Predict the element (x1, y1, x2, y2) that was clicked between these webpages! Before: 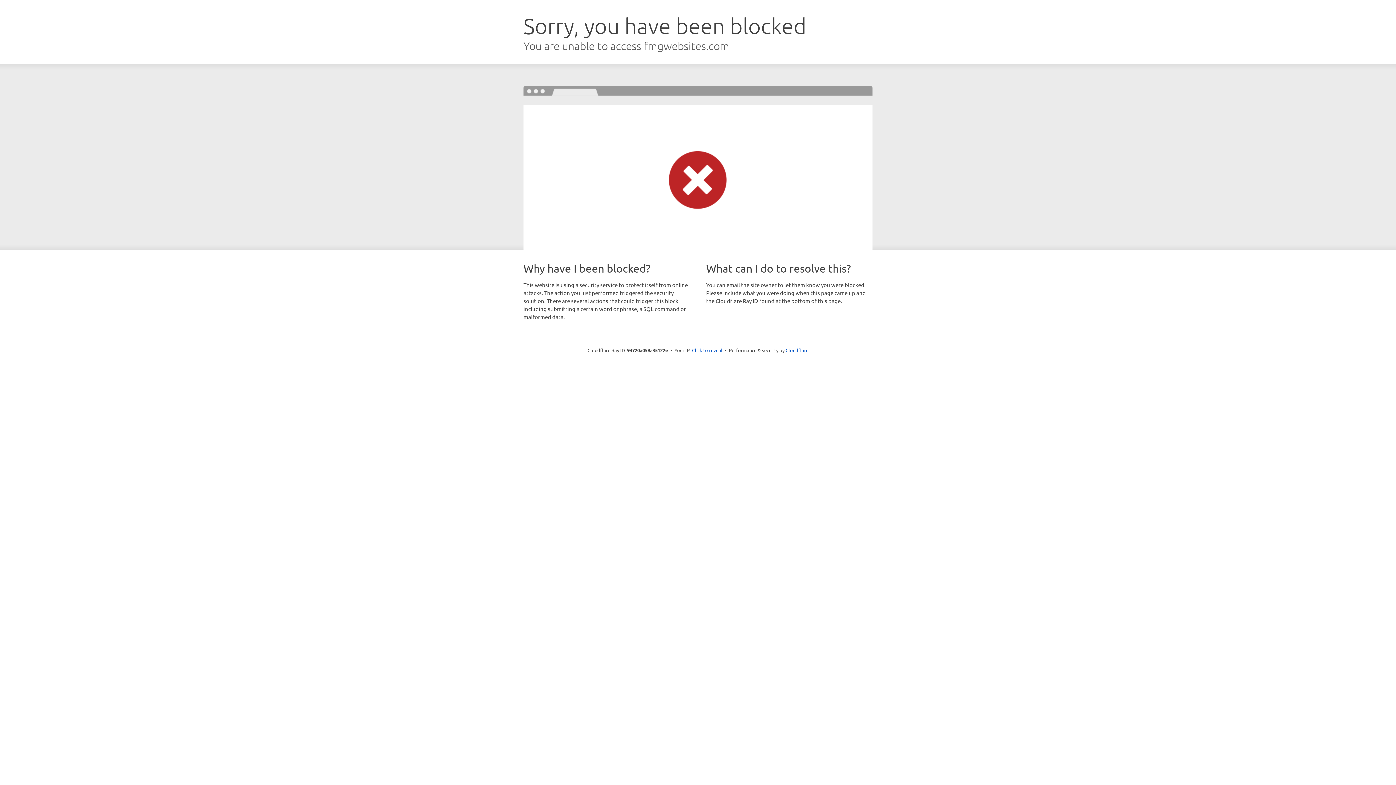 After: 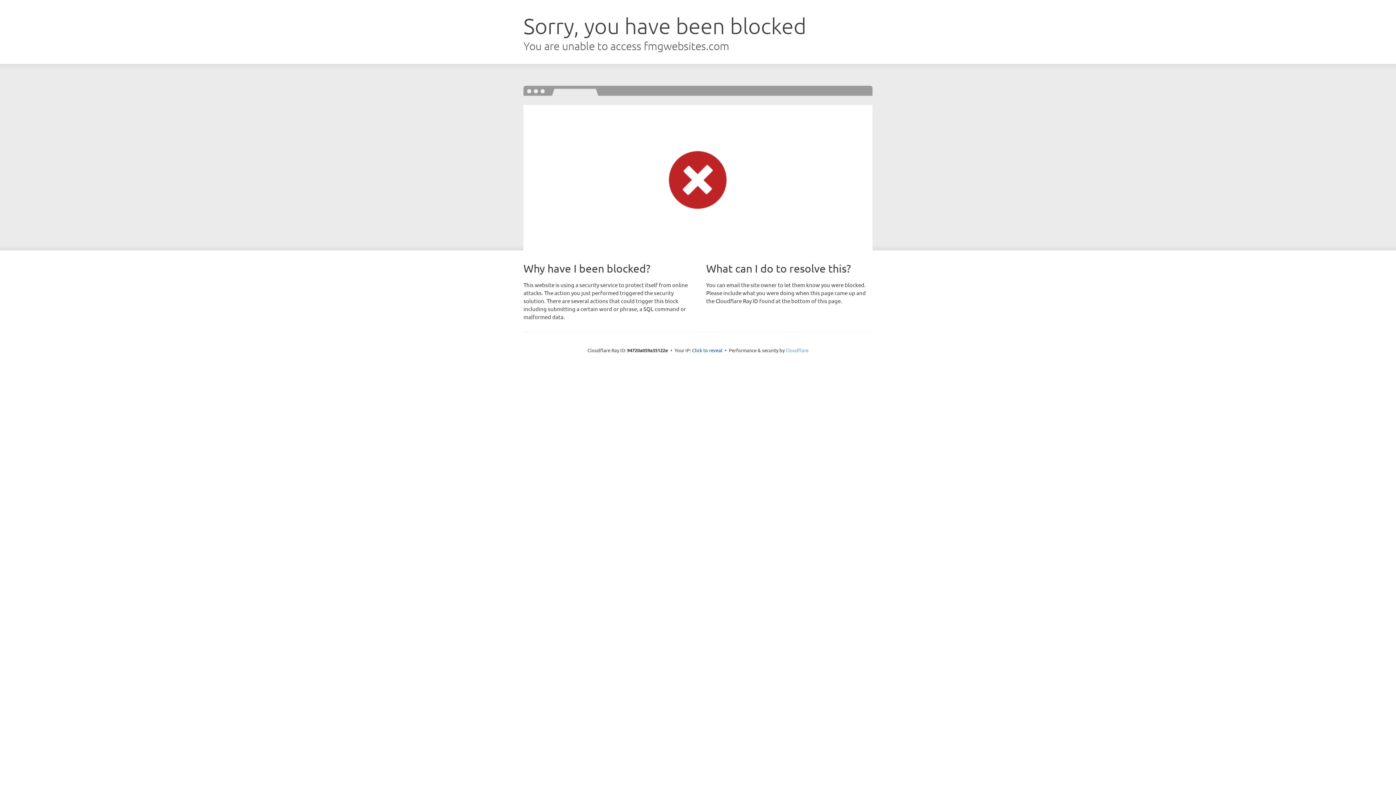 Action: label: Cloudflare bbox: (785, 347, 808, 353)